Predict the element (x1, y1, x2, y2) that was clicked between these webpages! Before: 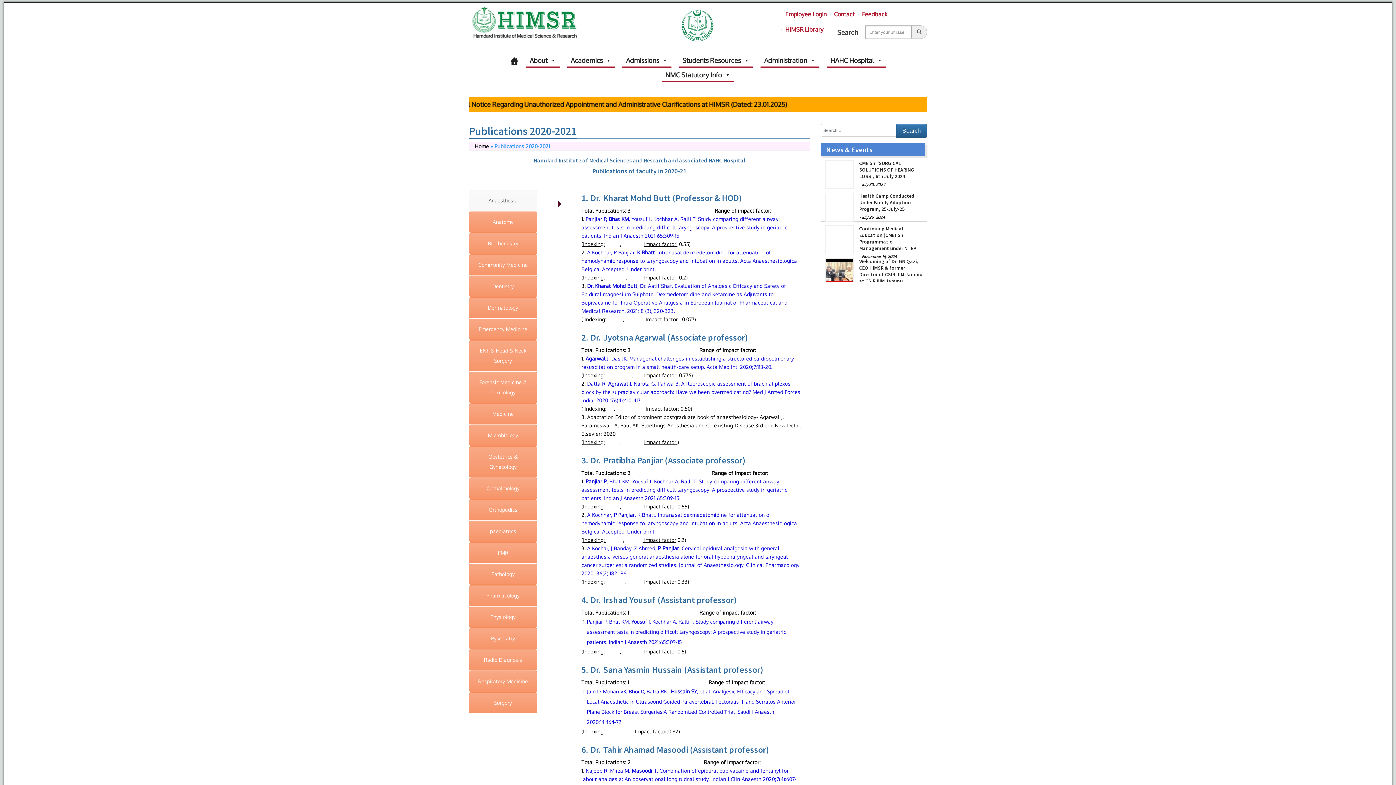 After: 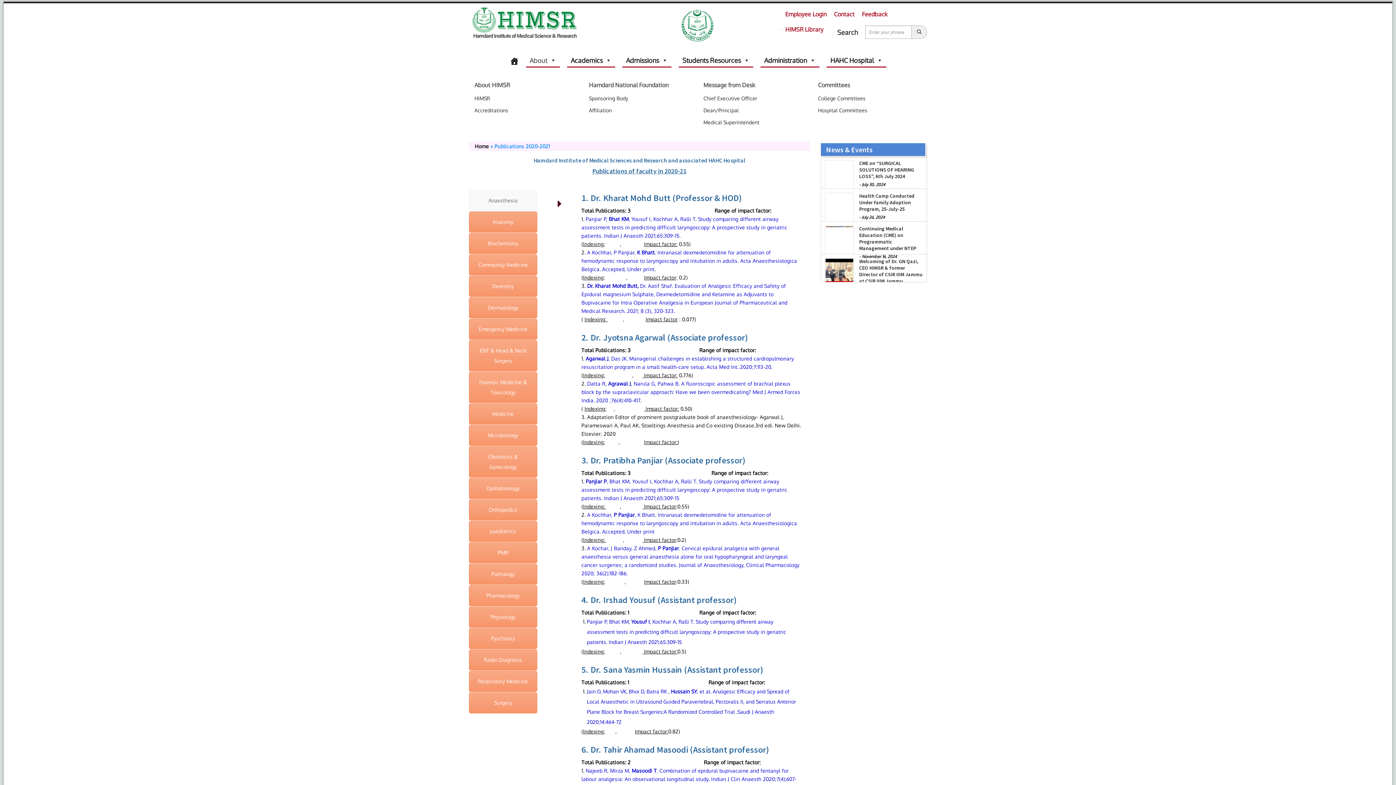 Action: label: About bbox: (526, 53, 560, 67)